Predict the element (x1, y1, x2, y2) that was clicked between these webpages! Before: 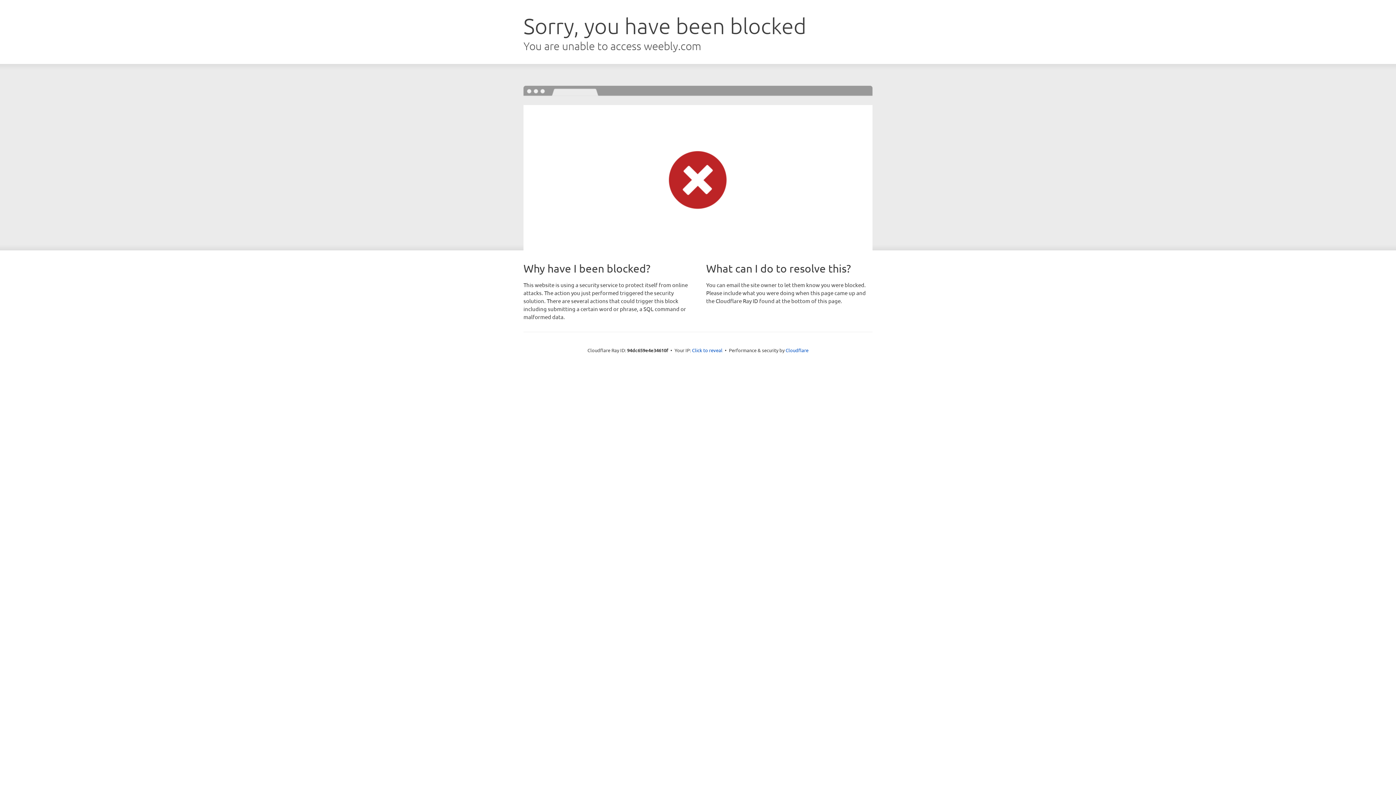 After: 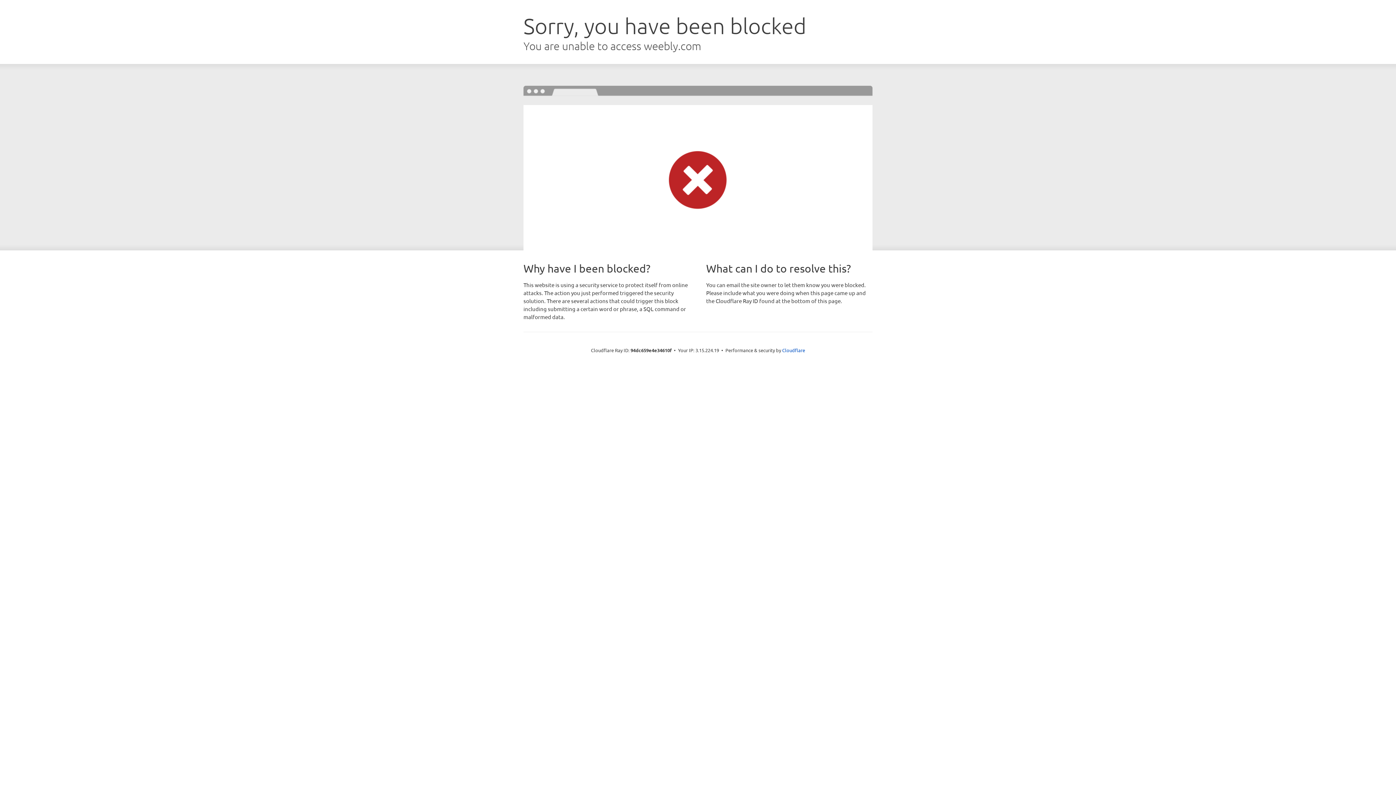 Action: bbox: (692, 346, 722, 353) label: Click to reveal